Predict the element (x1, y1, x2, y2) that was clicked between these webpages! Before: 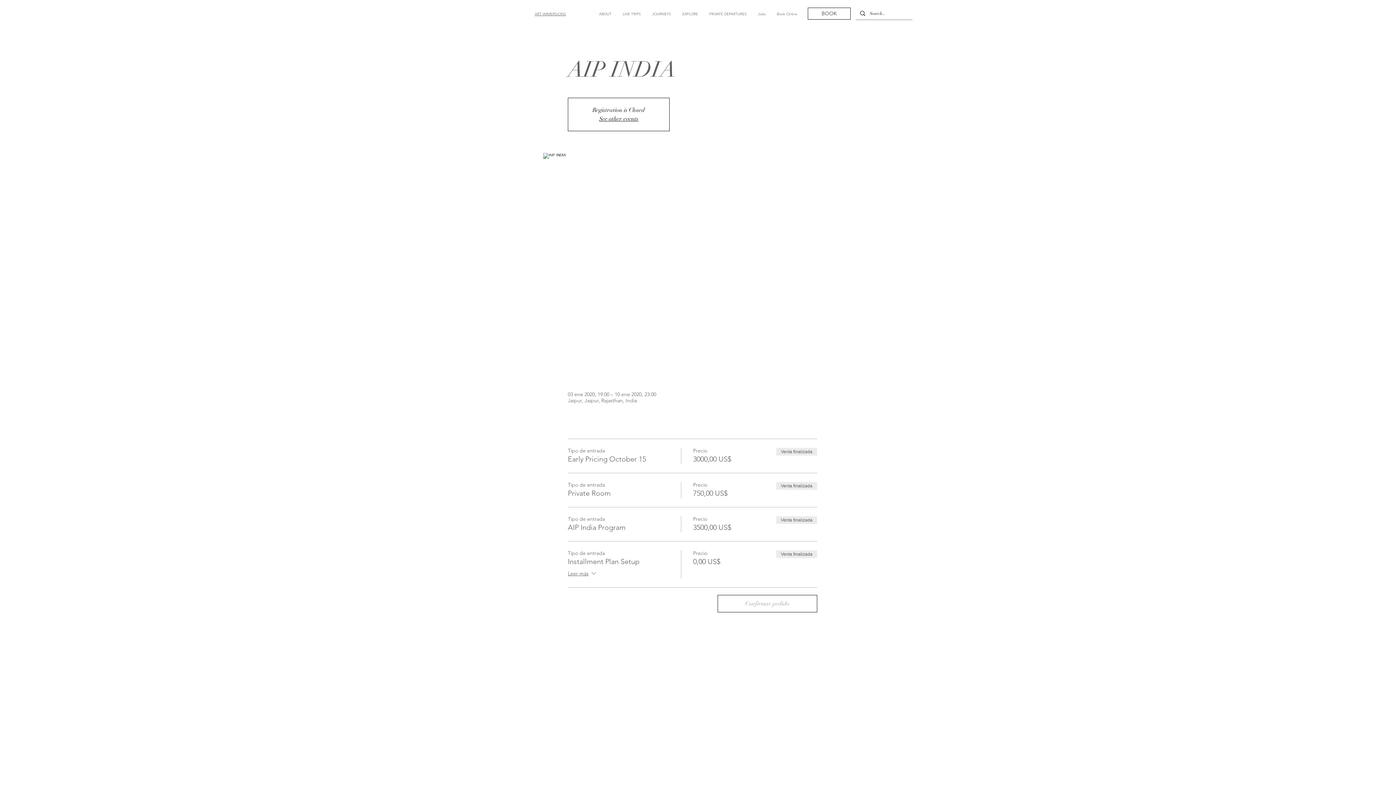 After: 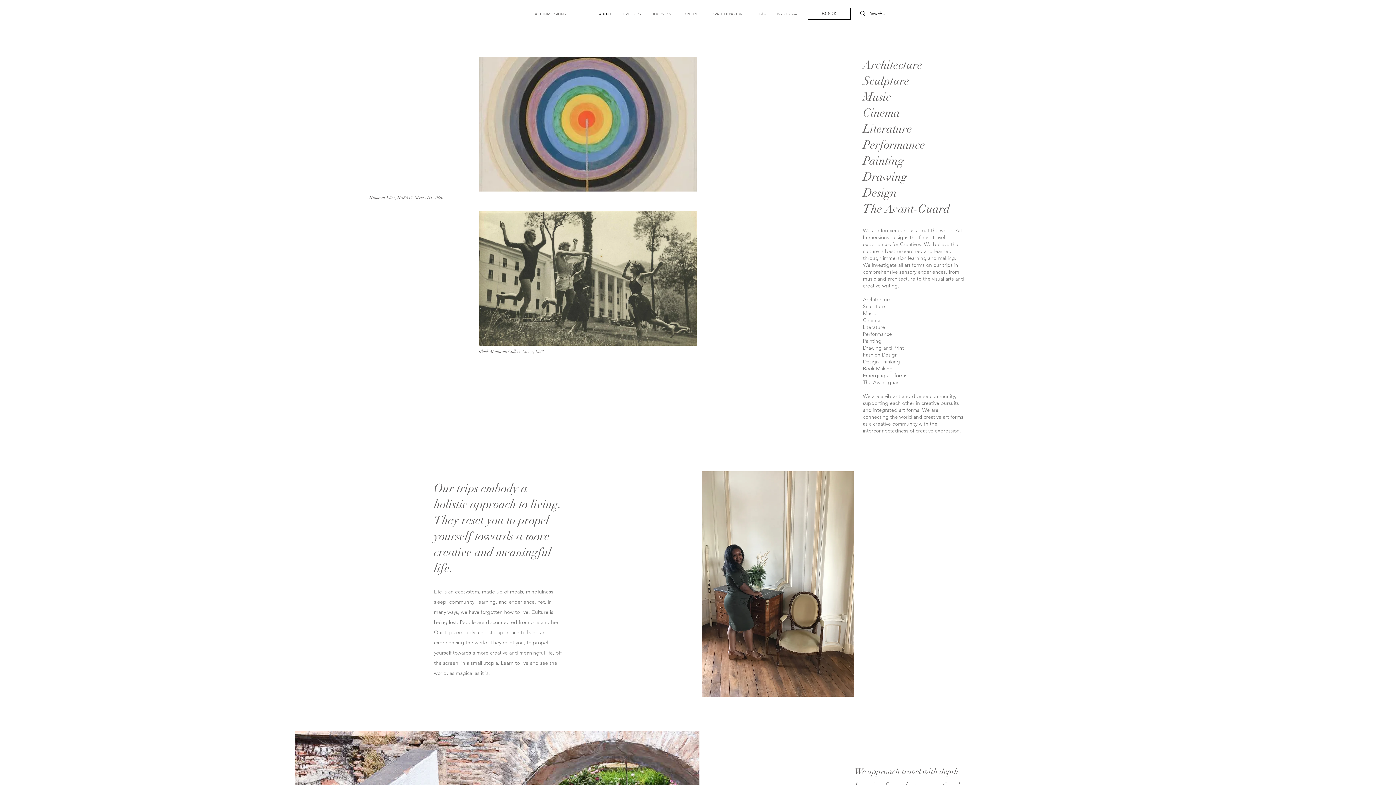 Action: bbox: (593, 11, 617, 17) label: ABOUT